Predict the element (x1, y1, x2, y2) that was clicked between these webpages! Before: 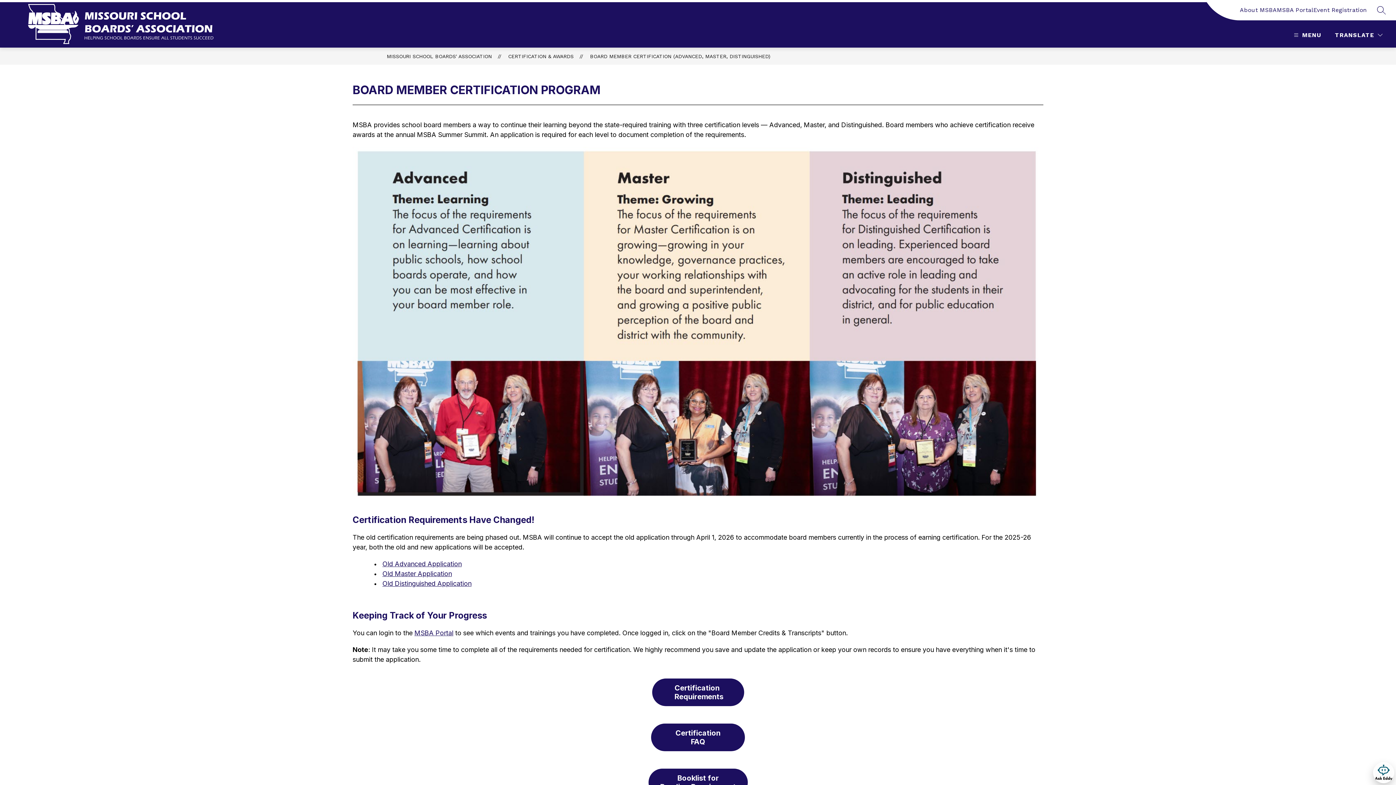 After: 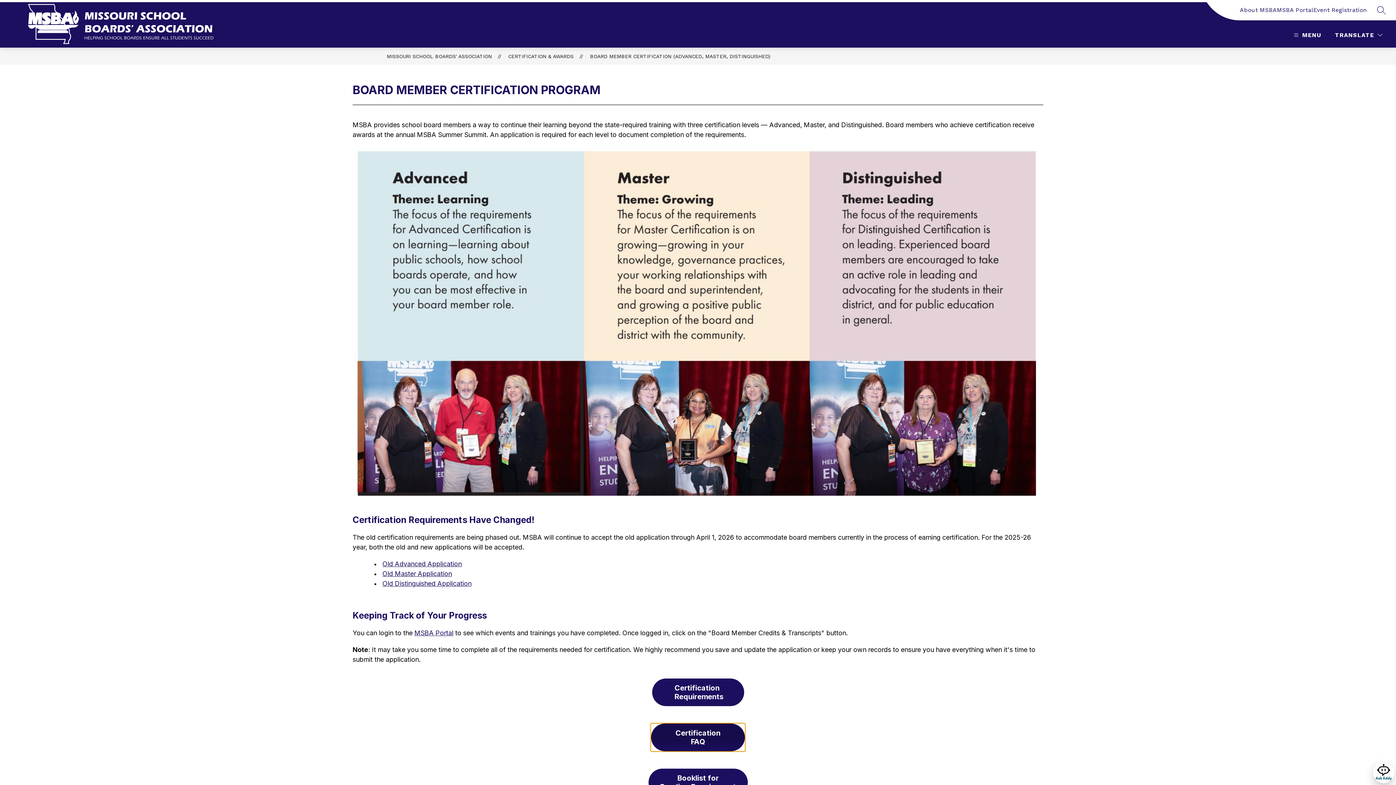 Action: label:        Certification       
FAQ bbox: (651, 724, 745, 751)